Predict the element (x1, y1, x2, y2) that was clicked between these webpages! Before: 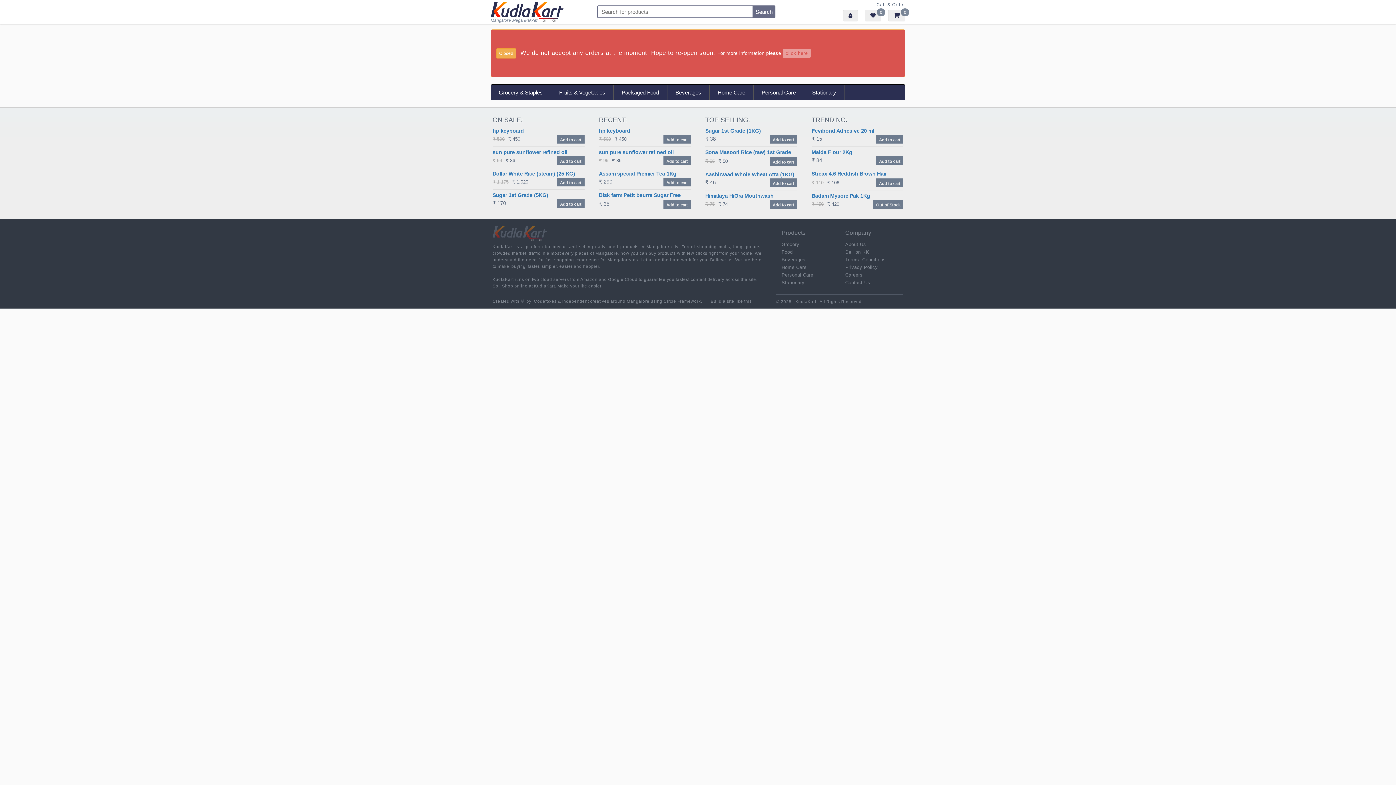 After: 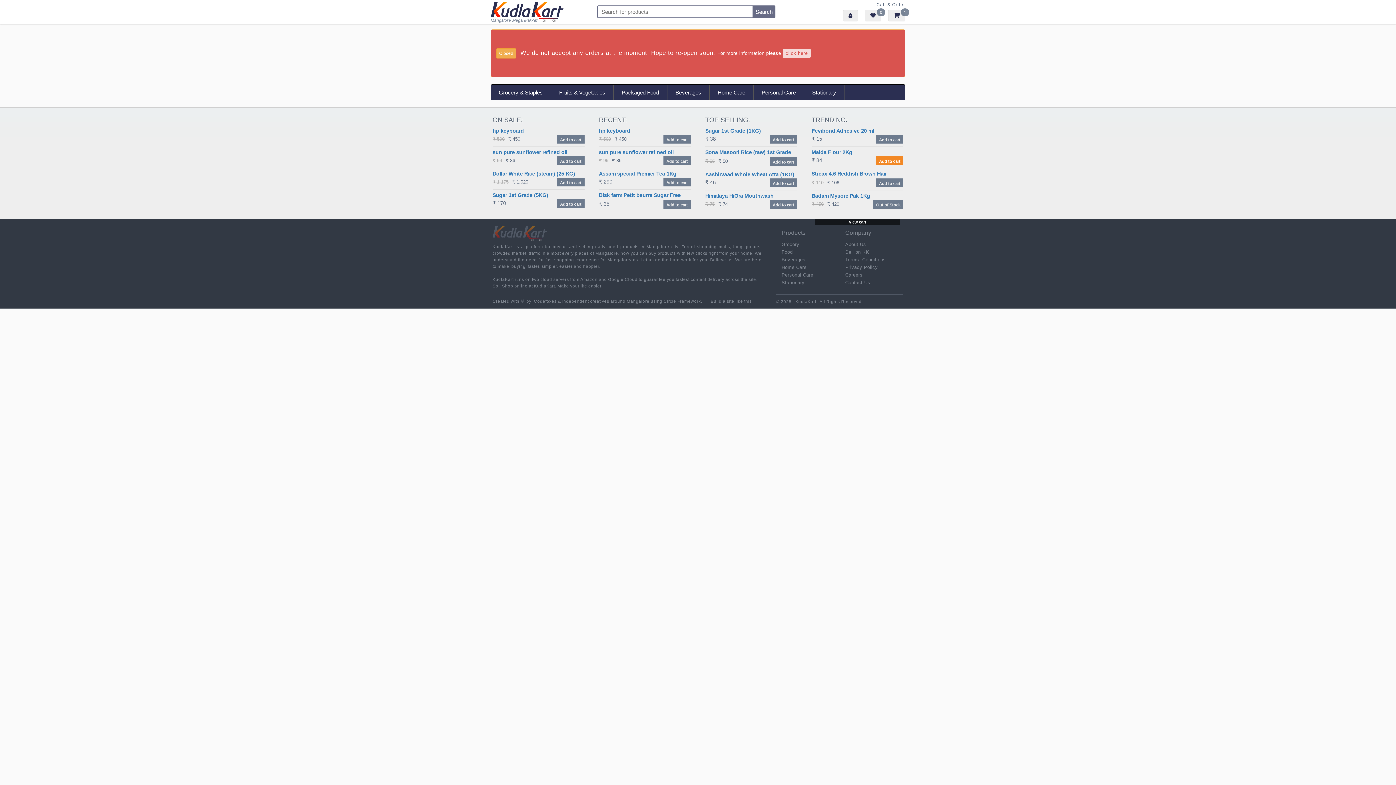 Action: label: Add “Maida Flour 2Kg” to your cart bbox: (876, 156, 903, 164)